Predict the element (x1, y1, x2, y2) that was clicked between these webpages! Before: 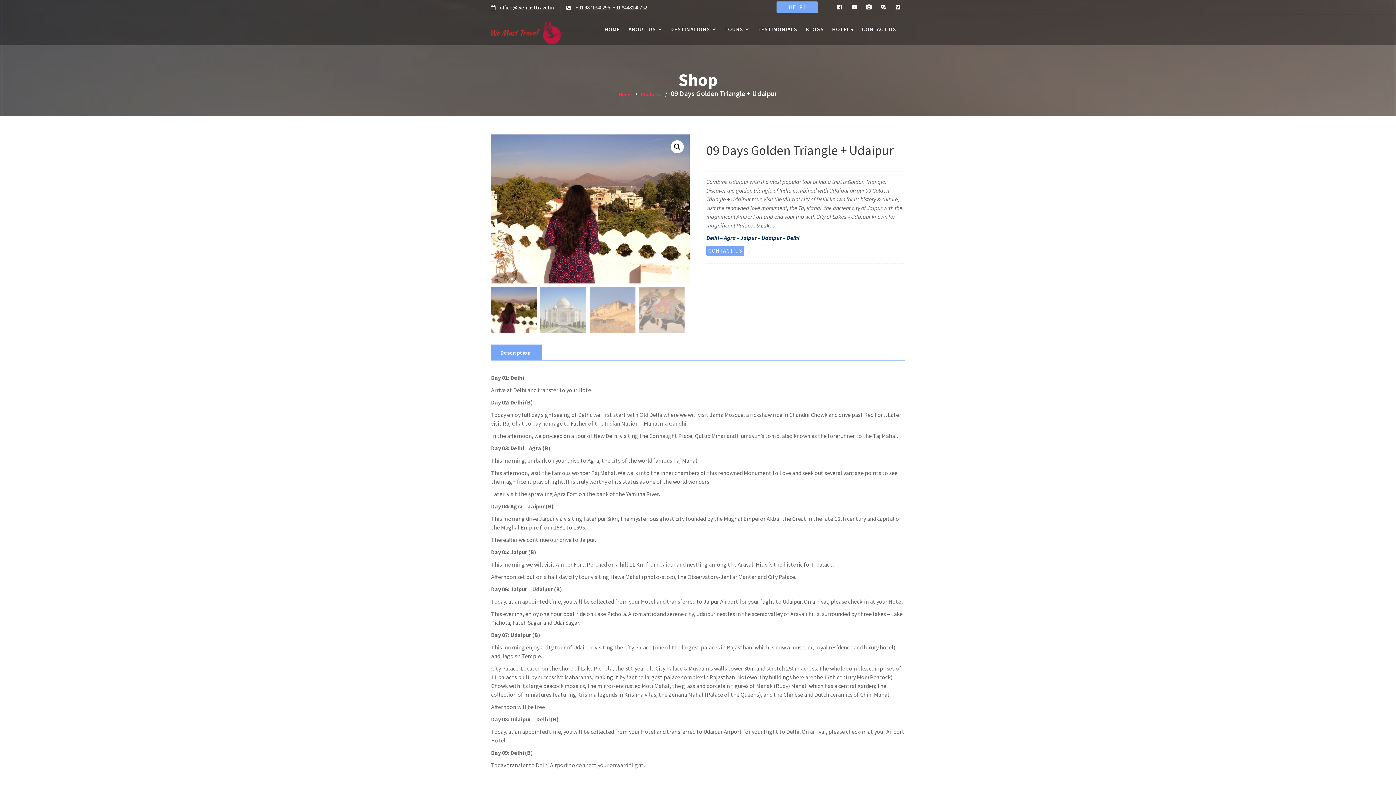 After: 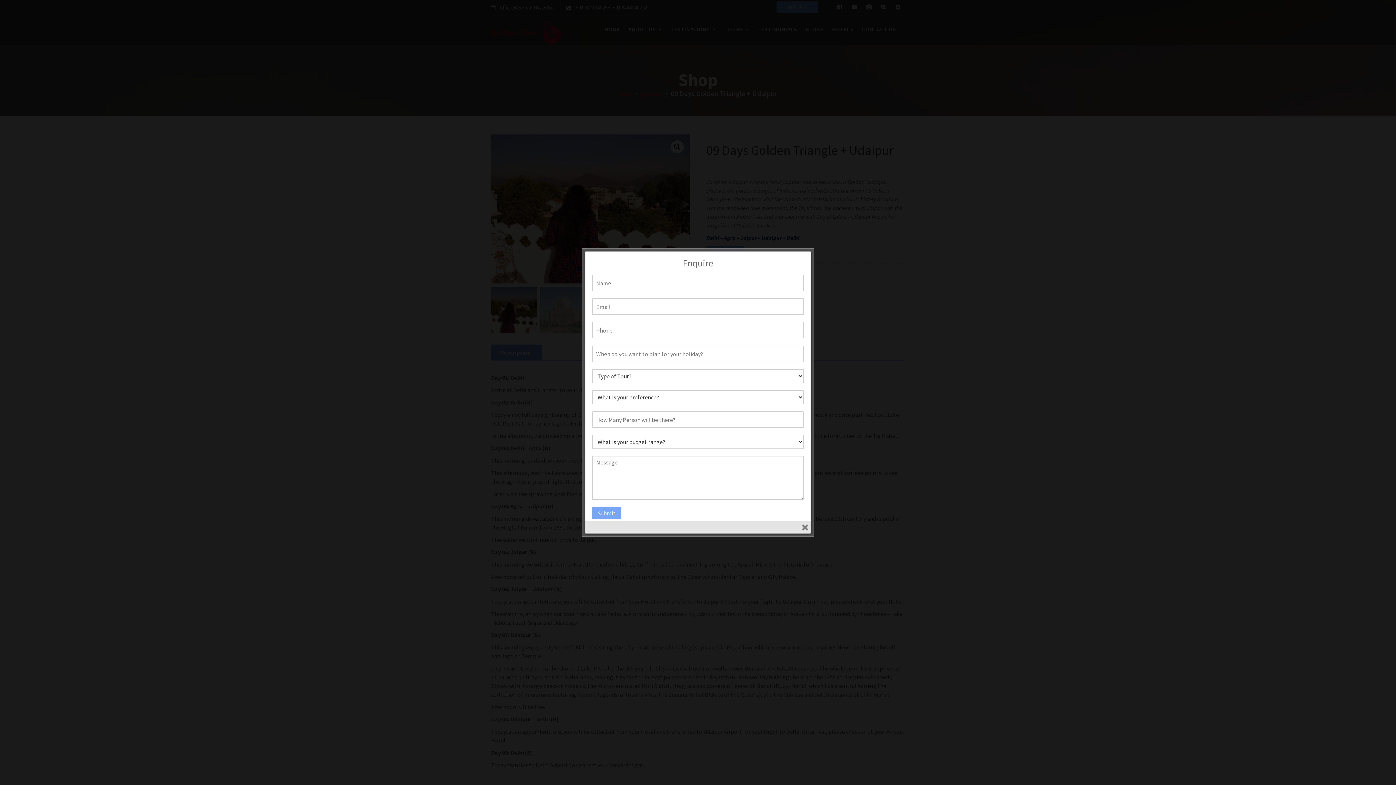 Action: bbox: (776, 1, 818, 13) label: HELP?